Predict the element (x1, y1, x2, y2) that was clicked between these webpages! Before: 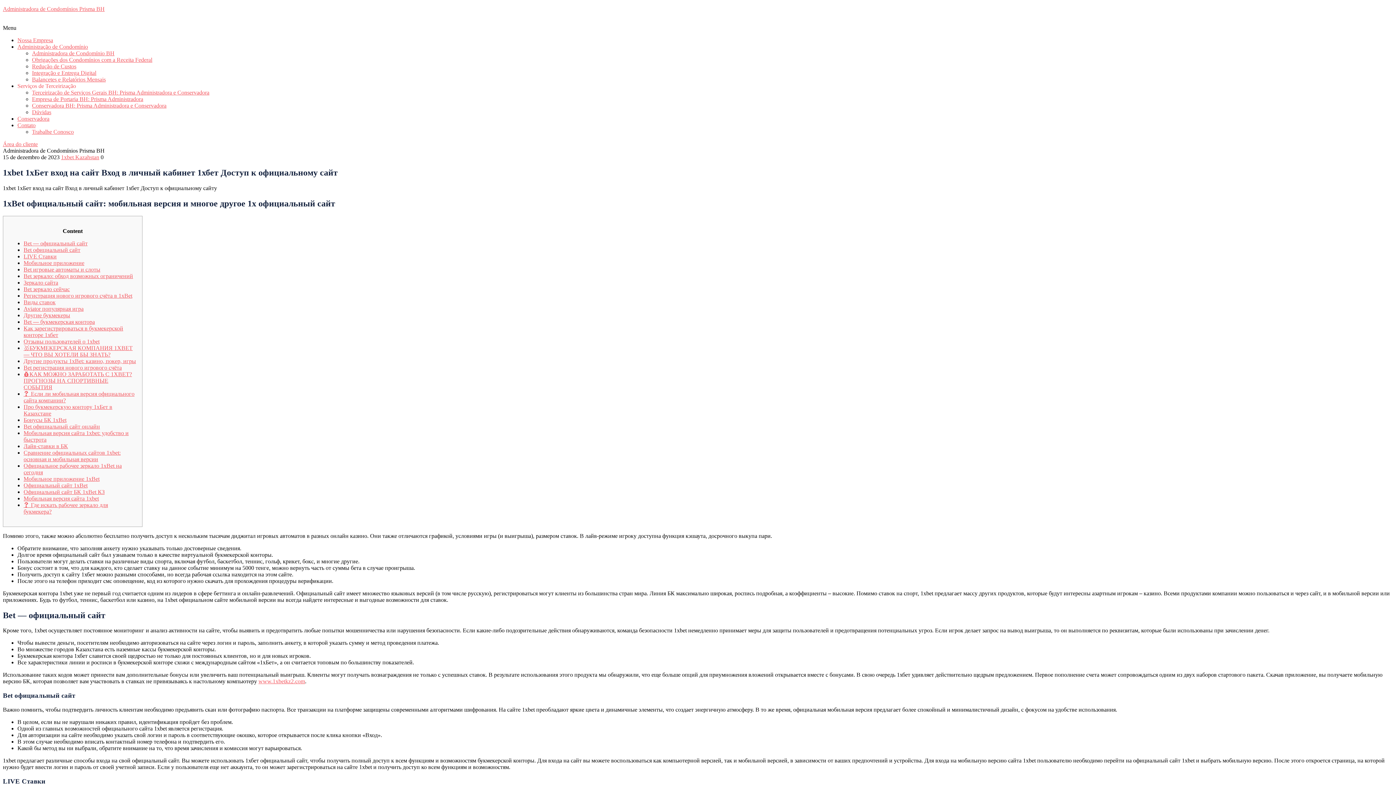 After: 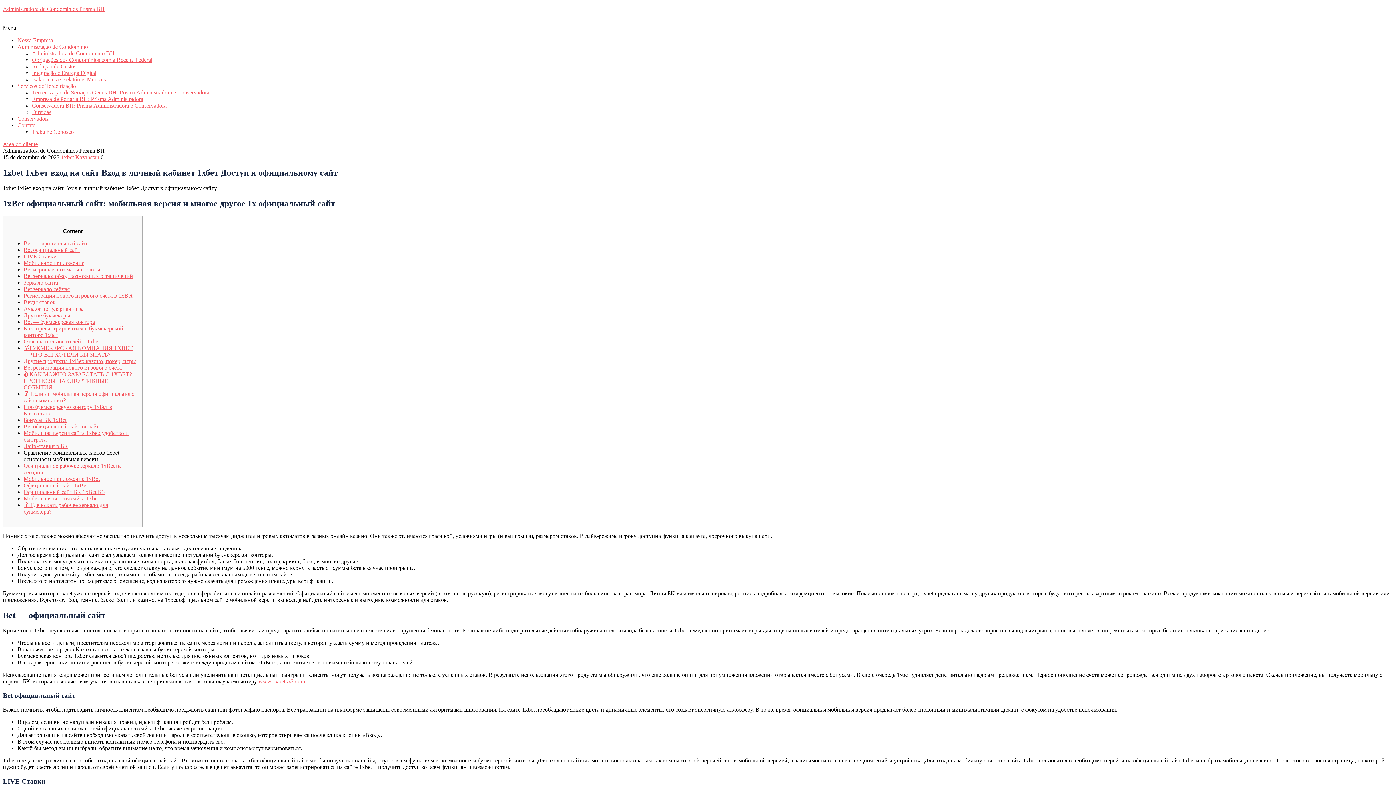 Action: label: Сравнение официальных сайтов 1xbet: основная и мобильная версии bbox: (23, 449, 120, 462)